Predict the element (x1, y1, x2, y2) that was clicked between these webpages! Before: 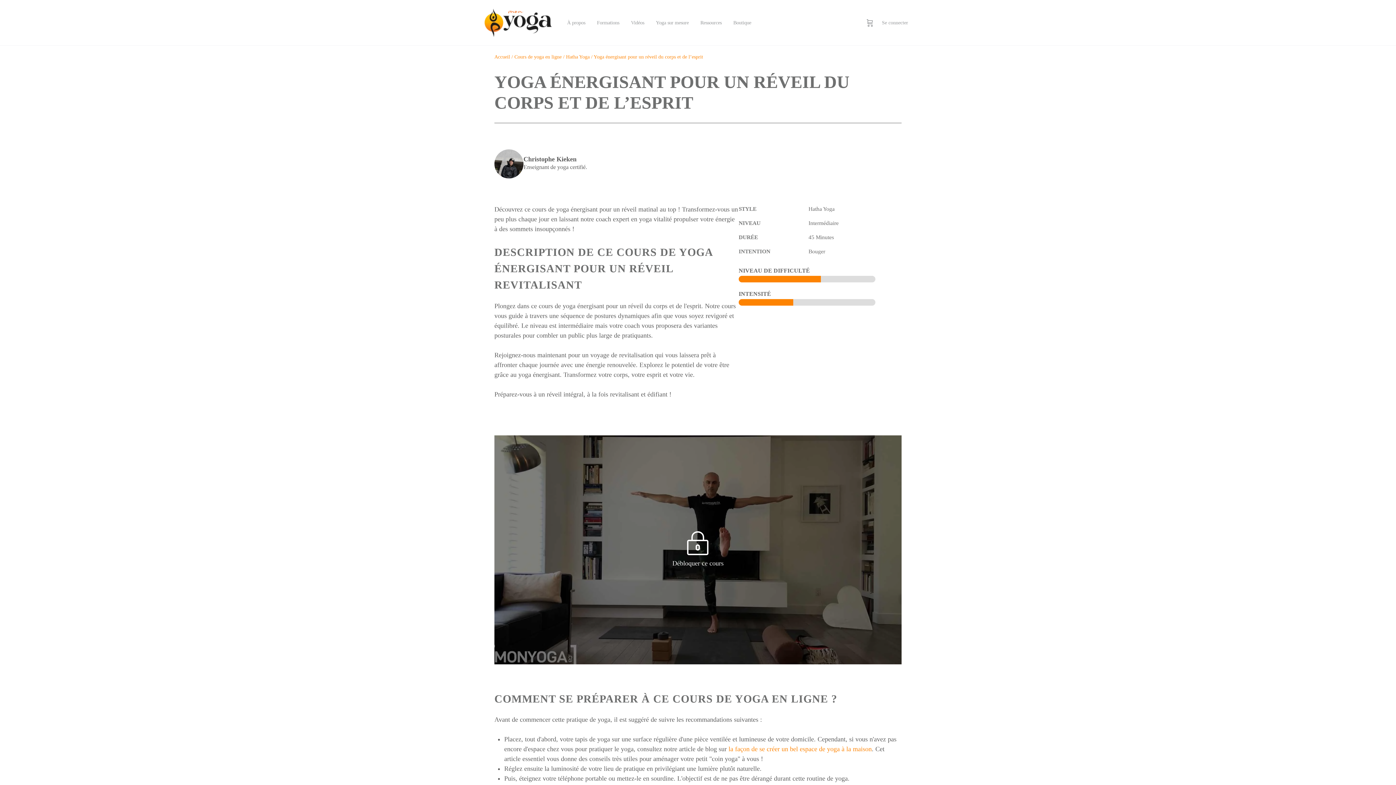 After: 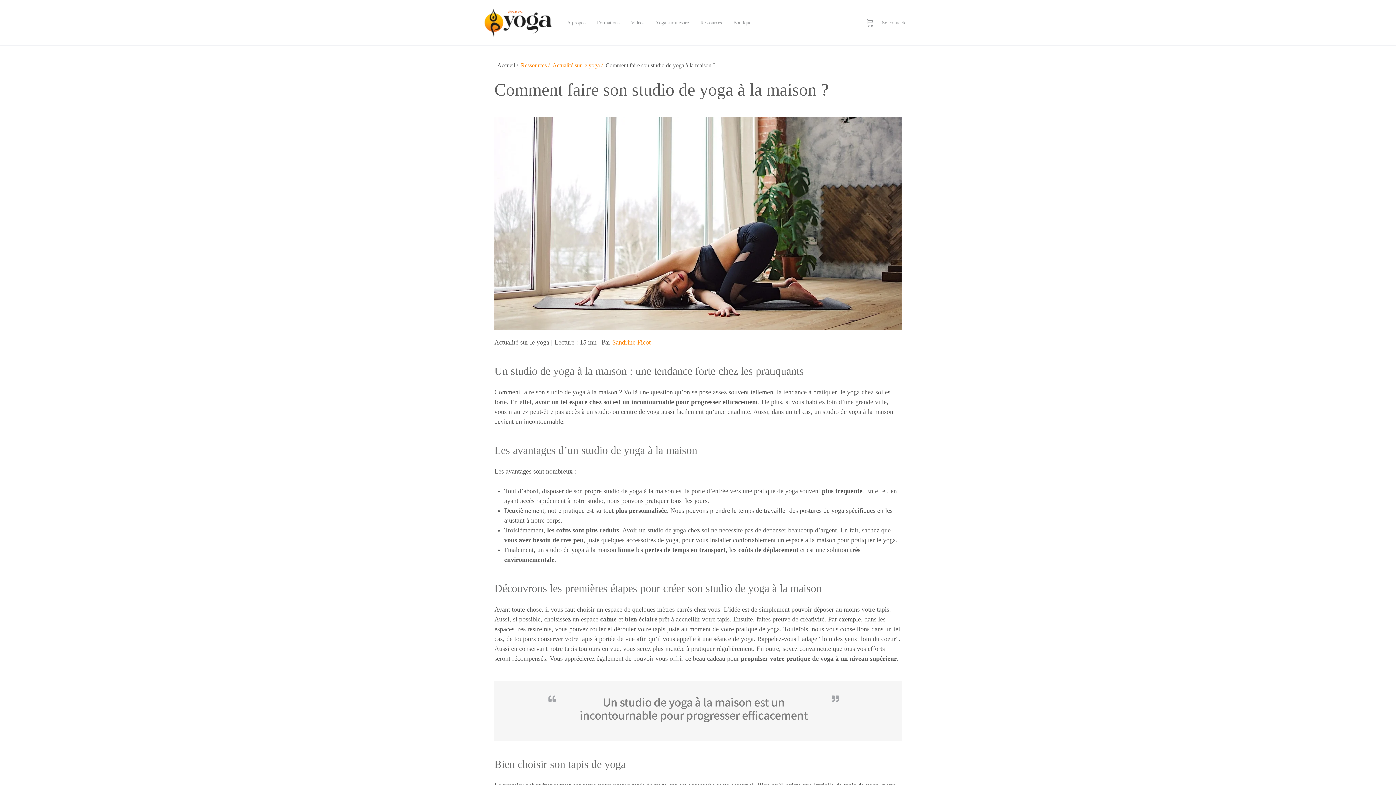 Action: label: la façon de se créer un bel espace de yoga à la maison bbox: (728, 745, 872, 753)